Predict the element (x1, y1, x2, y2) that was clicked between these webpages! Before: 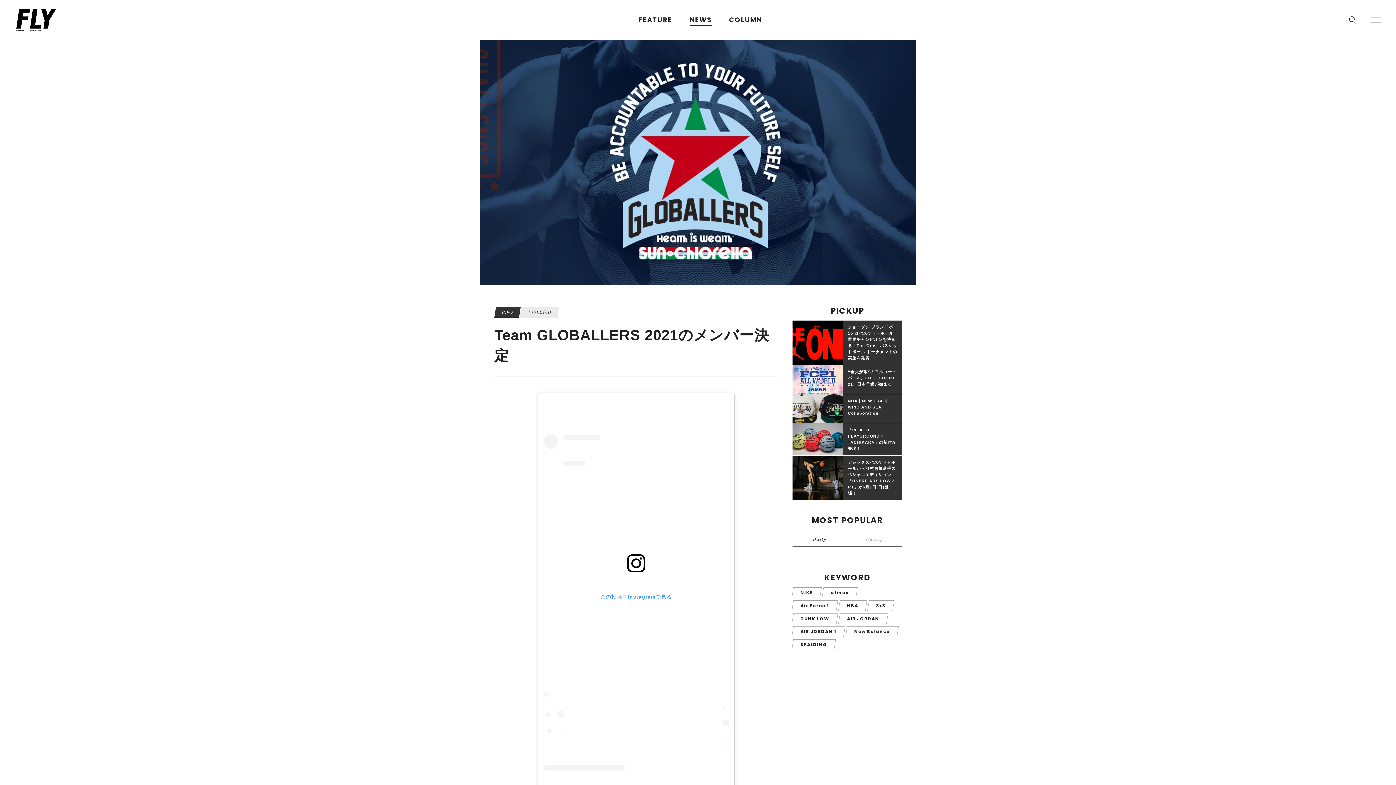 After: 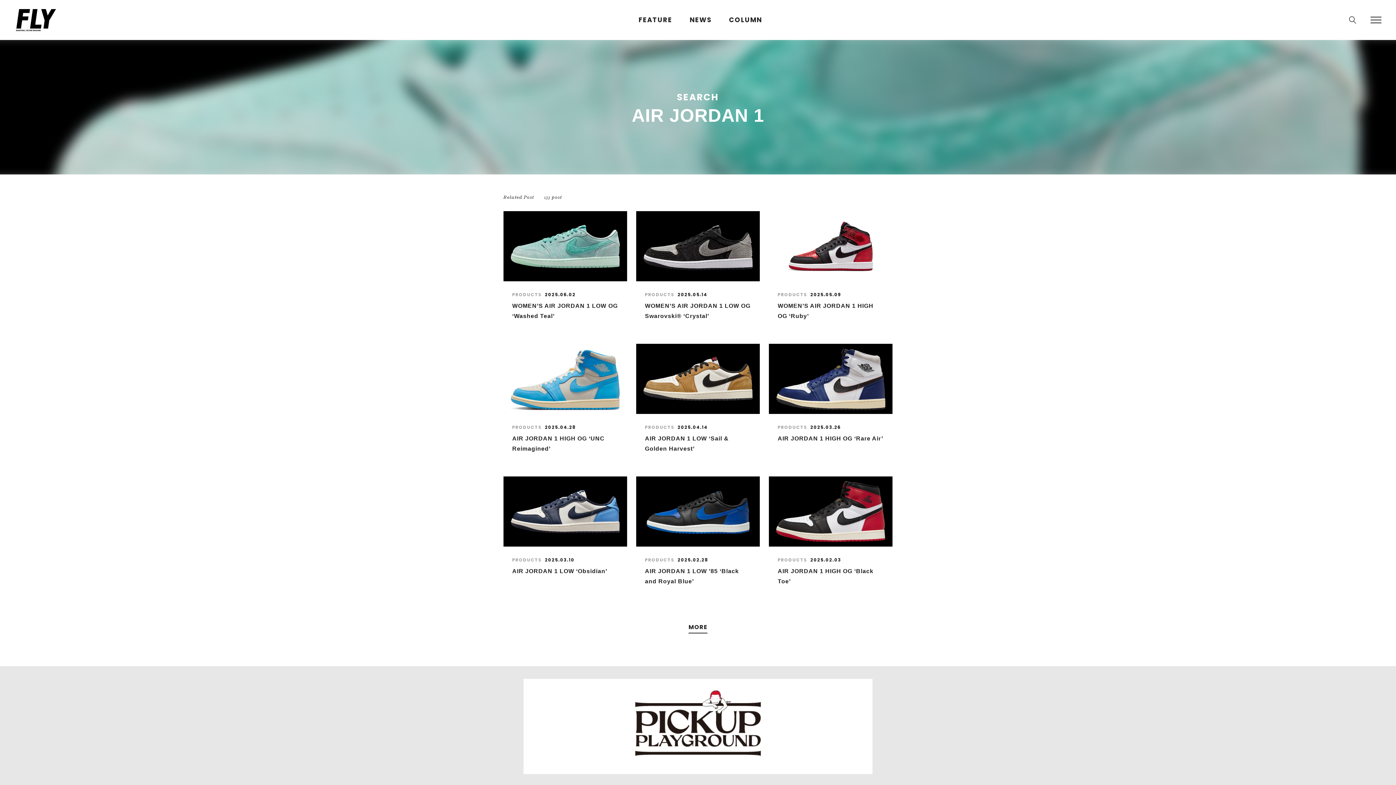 Action: bbox: (791, 626, 845, 637) label: AIR JORDAN 1